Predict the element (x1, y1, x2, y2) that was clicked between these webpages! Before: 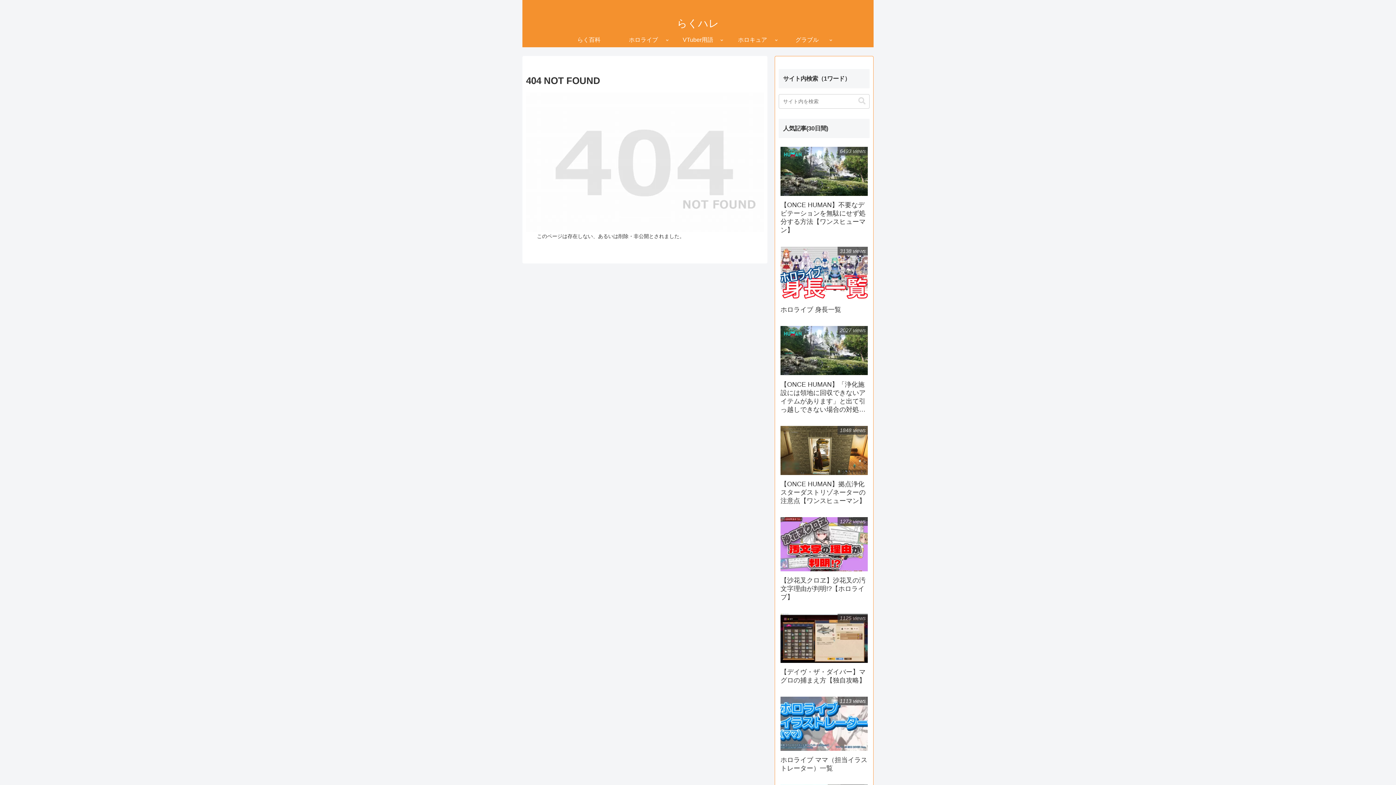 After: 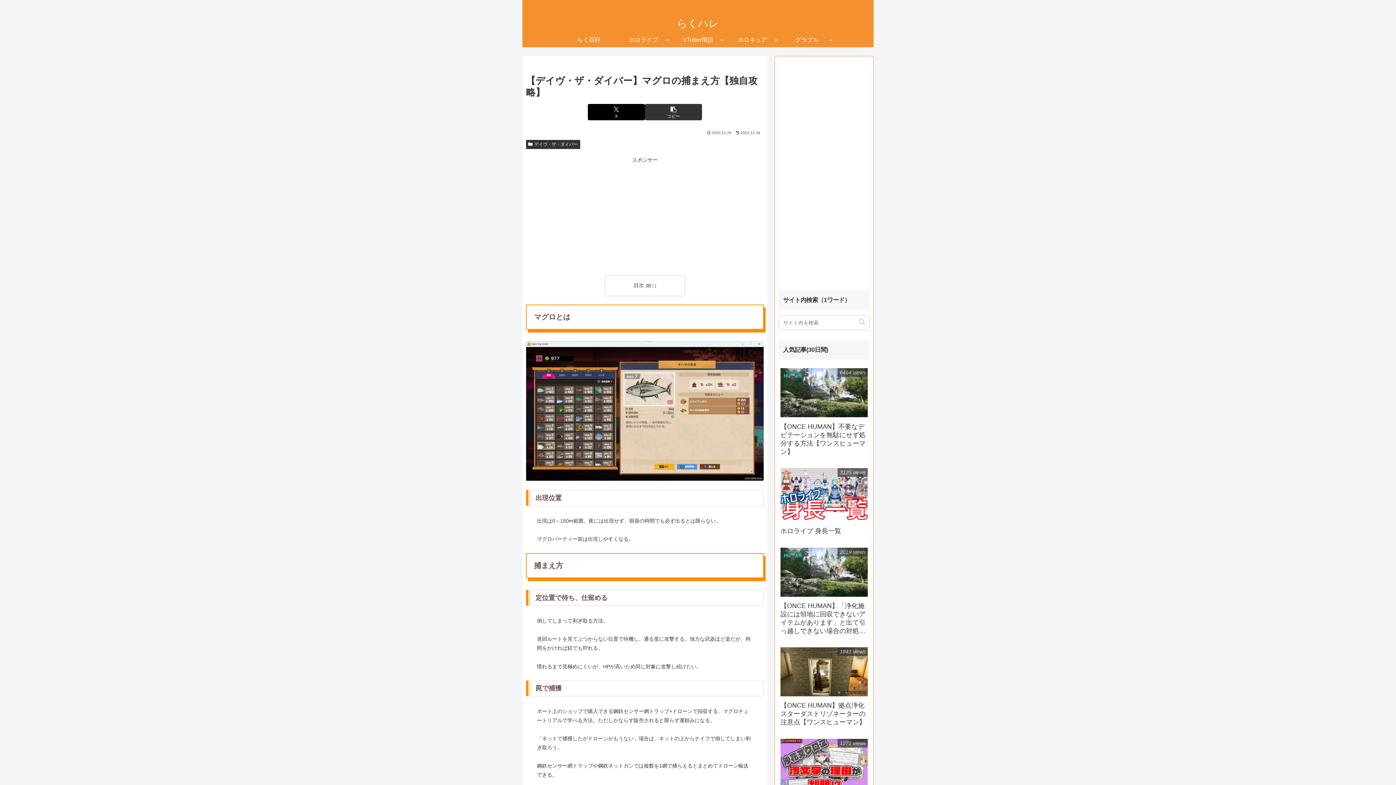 Action: bbox: (778, 611, 869, 692) label: 【デイヴ・ザ・ダイバー】マグロの捕まえ方【独自攻略】
1125 views